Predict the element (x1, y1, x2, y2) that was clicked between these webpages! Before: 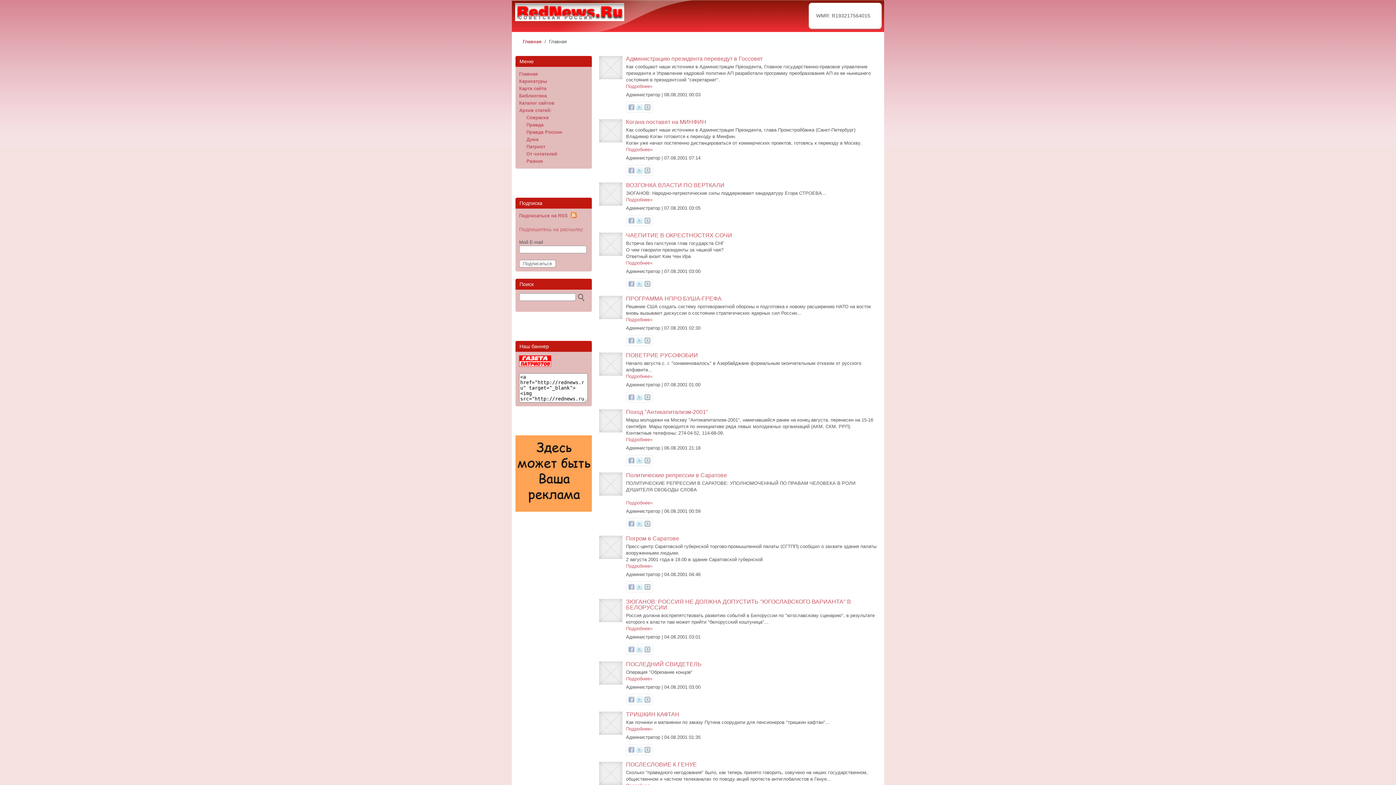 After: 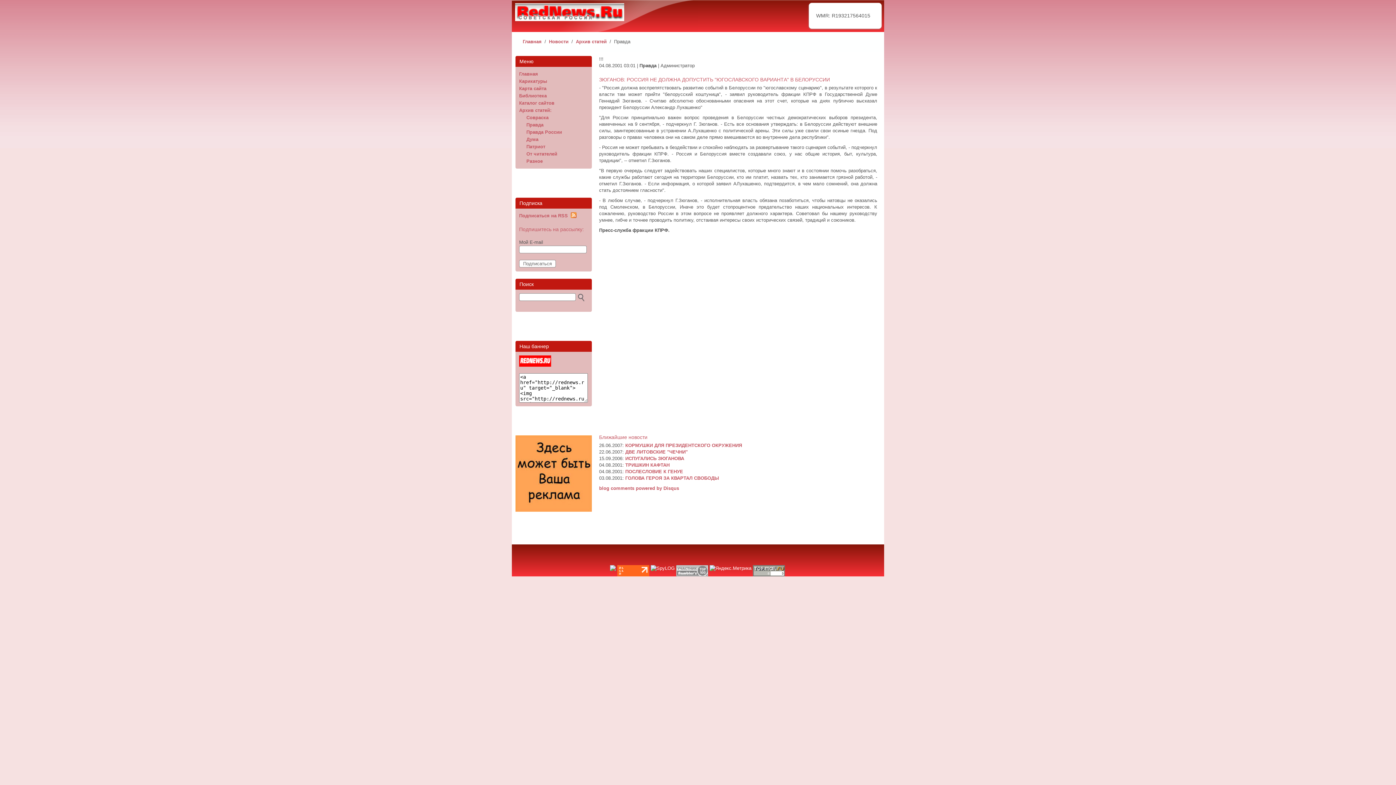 Action: bbox: (626, 598, 851, 610) label: ЗЮГАНОВ: РОССИЯ НЕ ДОЛЖНА ДОПУСТИТЬ "ЮГОСЛАВСКОГО ВАРИАНТА" В БЕЛОРУССИИ